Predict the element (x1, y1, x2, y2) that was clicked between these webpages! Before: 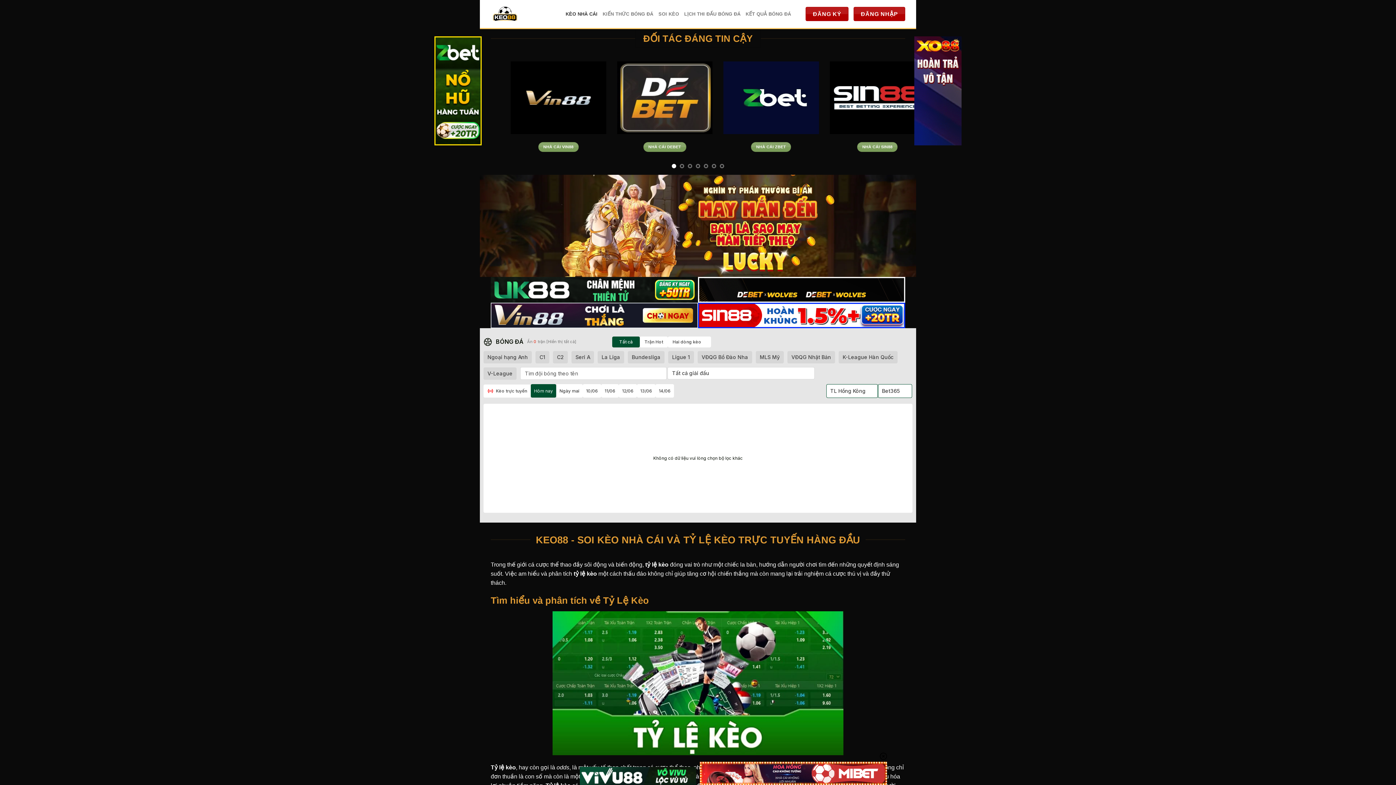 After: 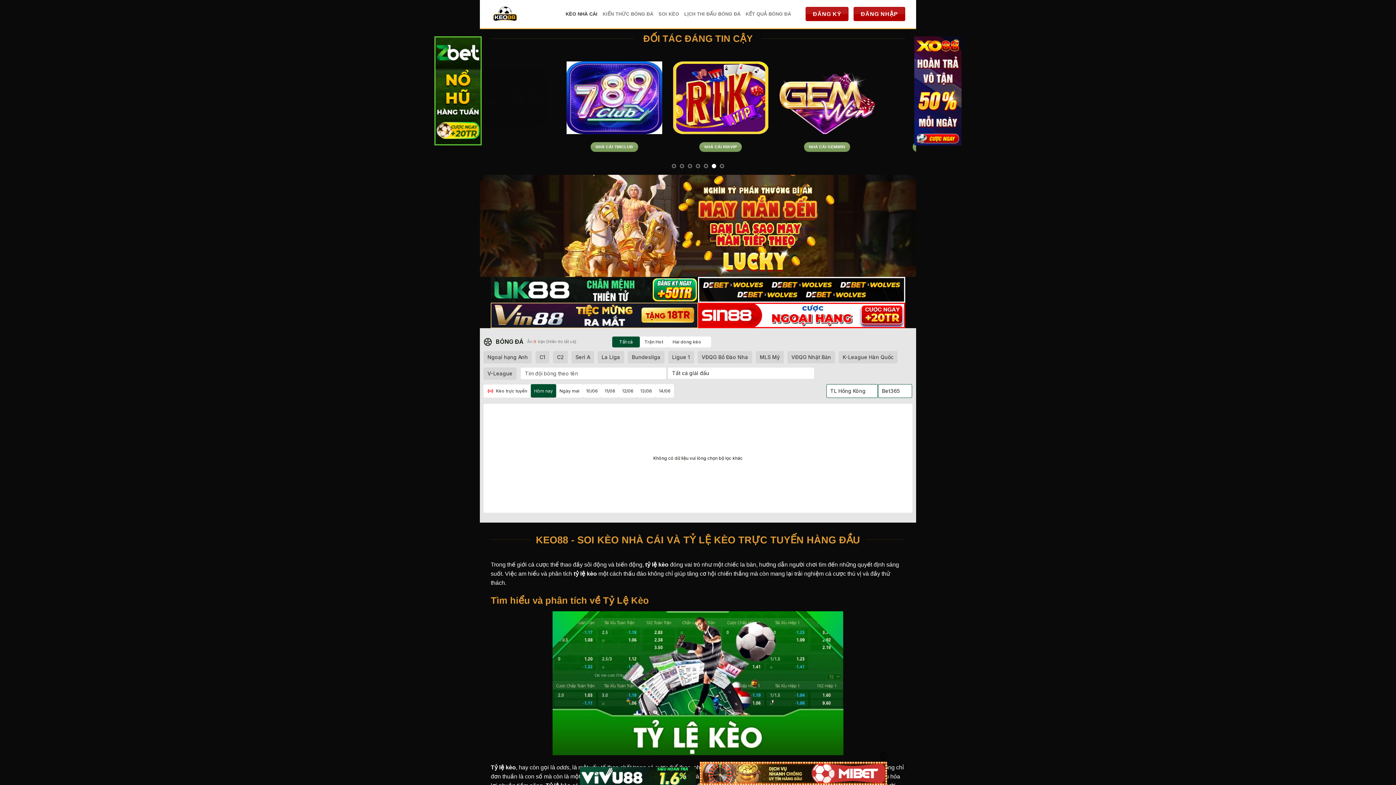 Action: label: KÈO NHÀ CÁI bbox: (565, 6, 597, 21)